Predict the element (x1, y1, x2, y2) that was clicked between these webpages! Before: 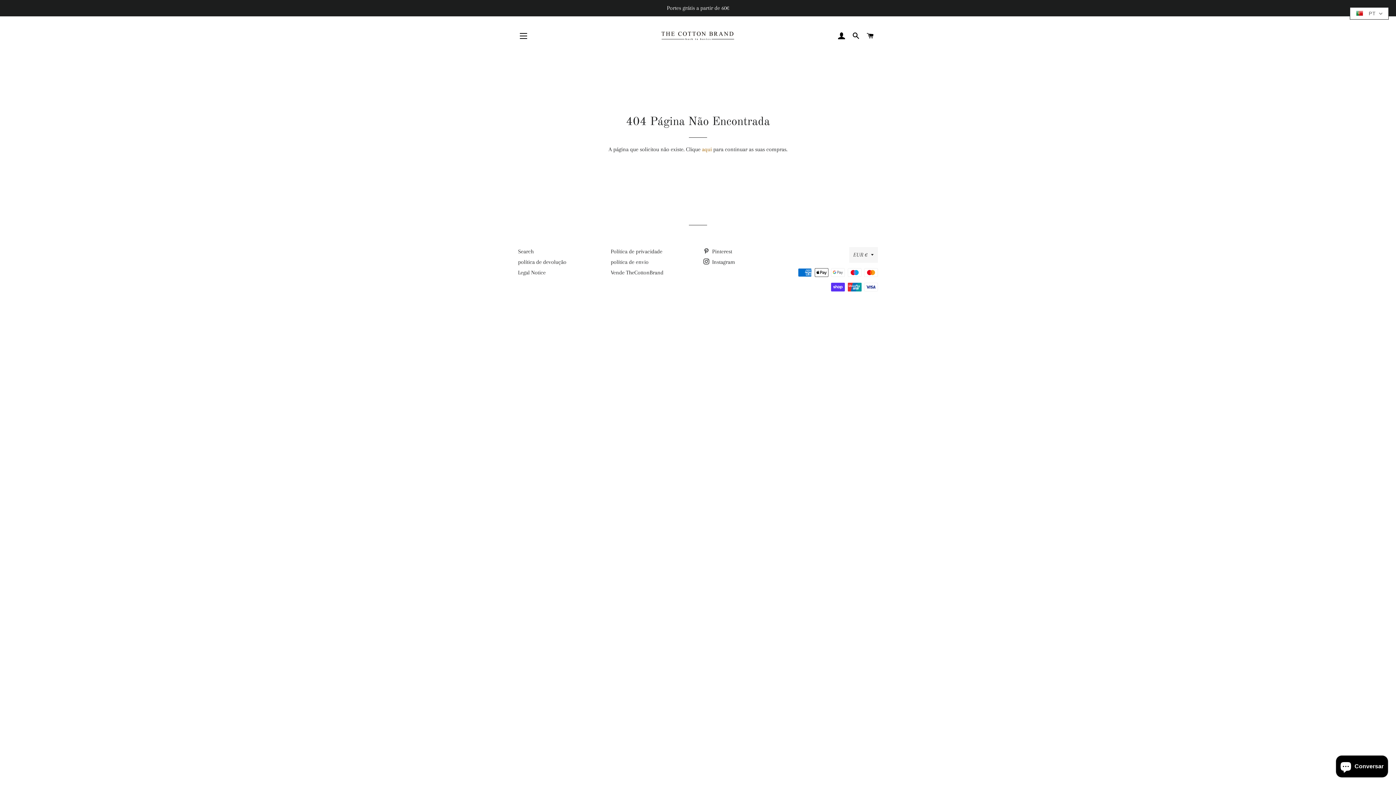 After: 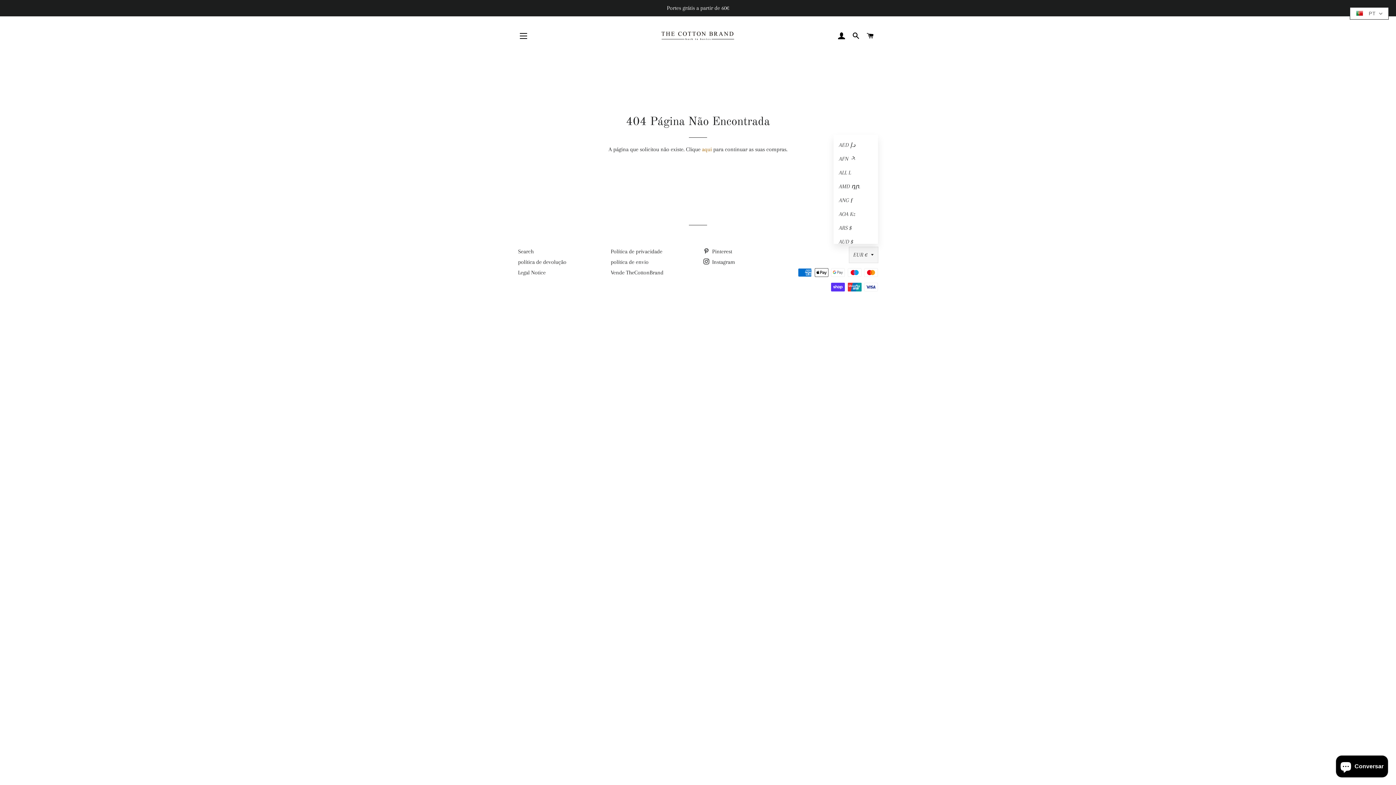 Action: label: EUR € bbox: (849, 247, 878, 262)